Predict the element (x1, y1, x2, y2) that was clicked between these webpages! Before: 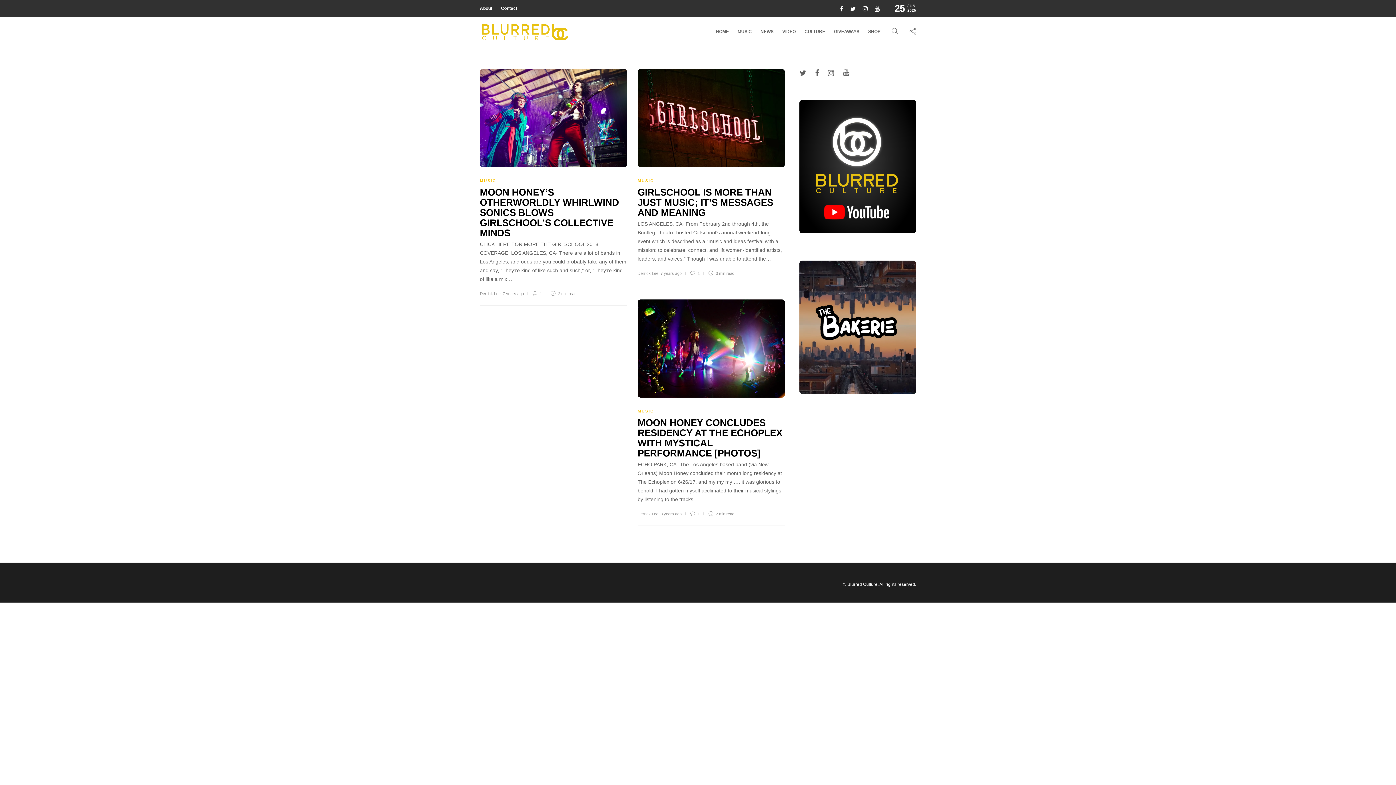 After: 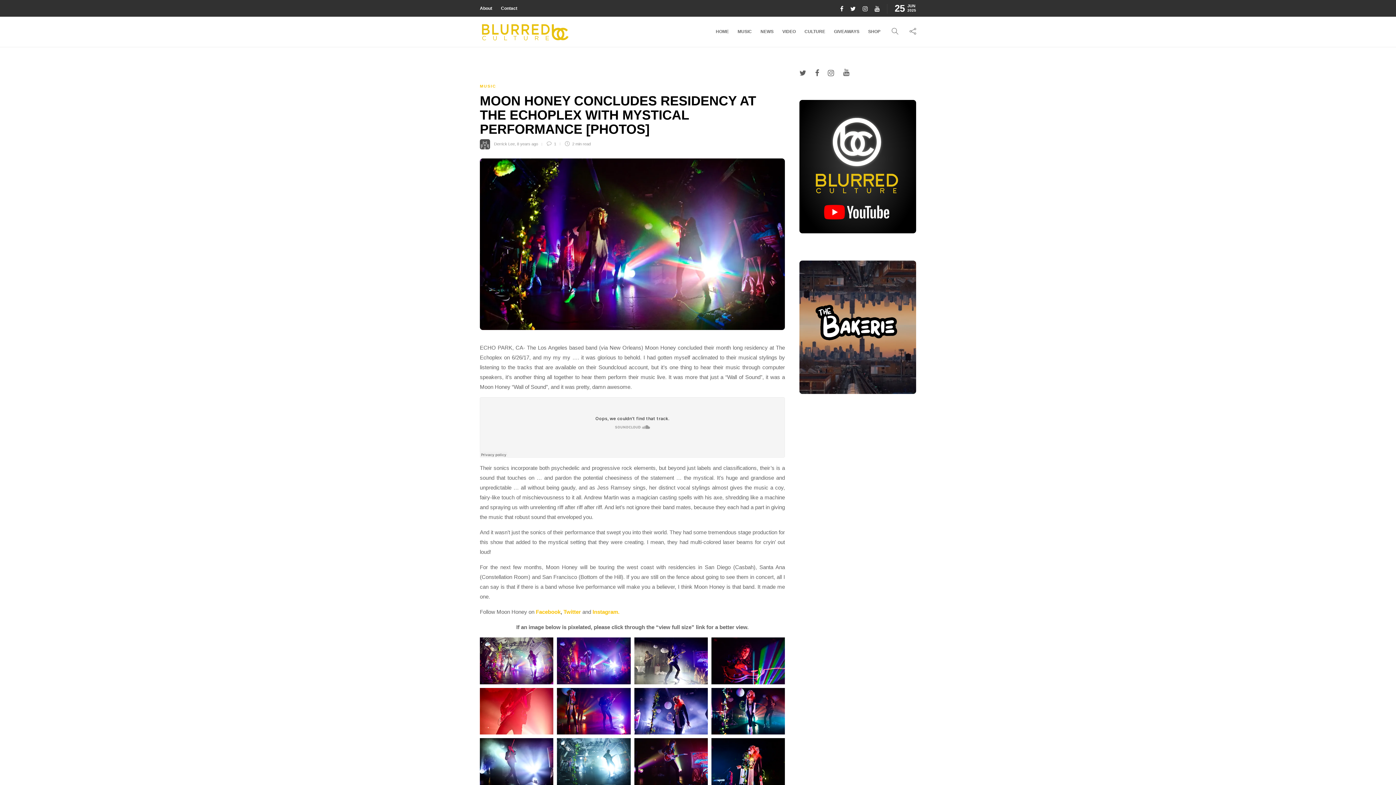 Action: label:  1 bbox: (690, 510, 703, 517)